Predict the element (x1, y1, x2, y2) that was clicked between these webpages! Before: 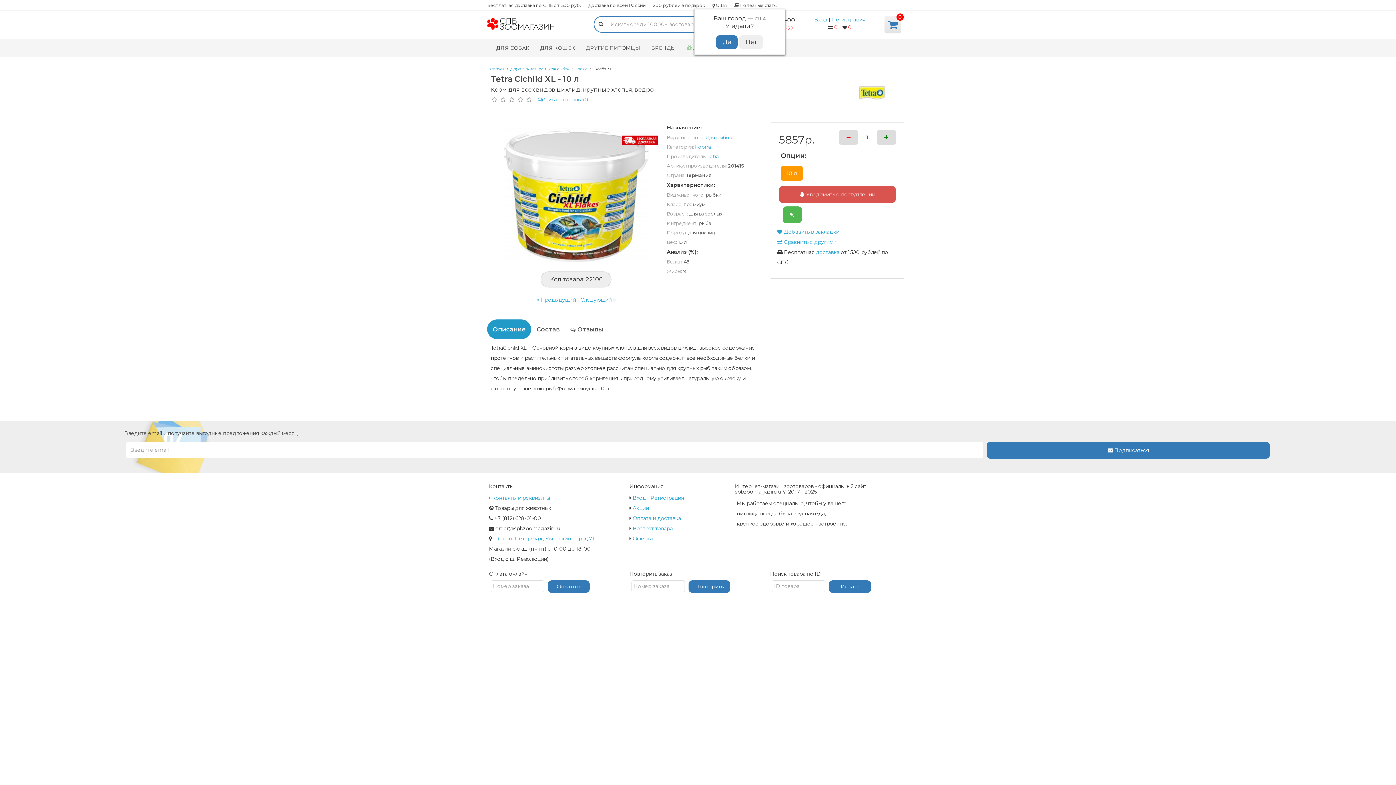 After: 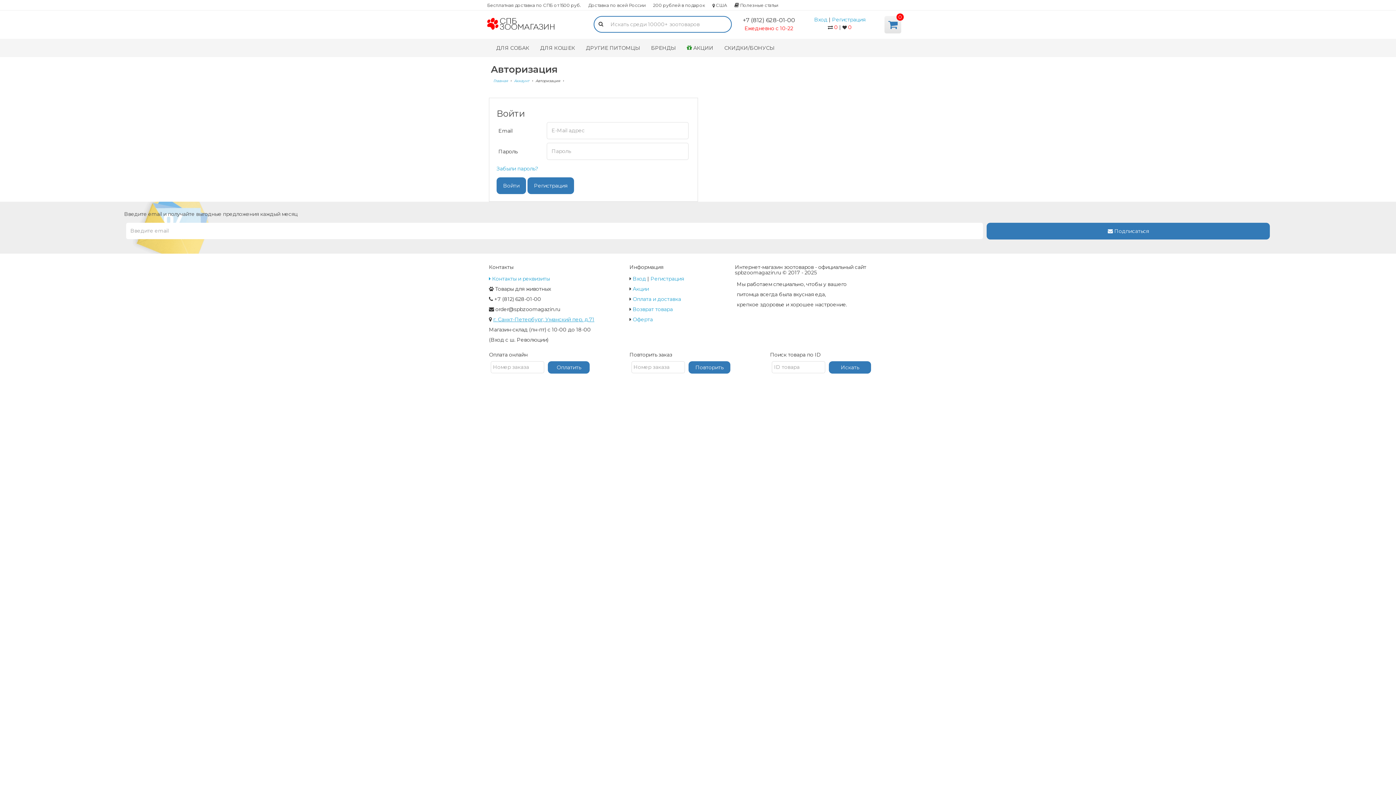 Action: label:  0 bbox: (842, 24, 851, 30)